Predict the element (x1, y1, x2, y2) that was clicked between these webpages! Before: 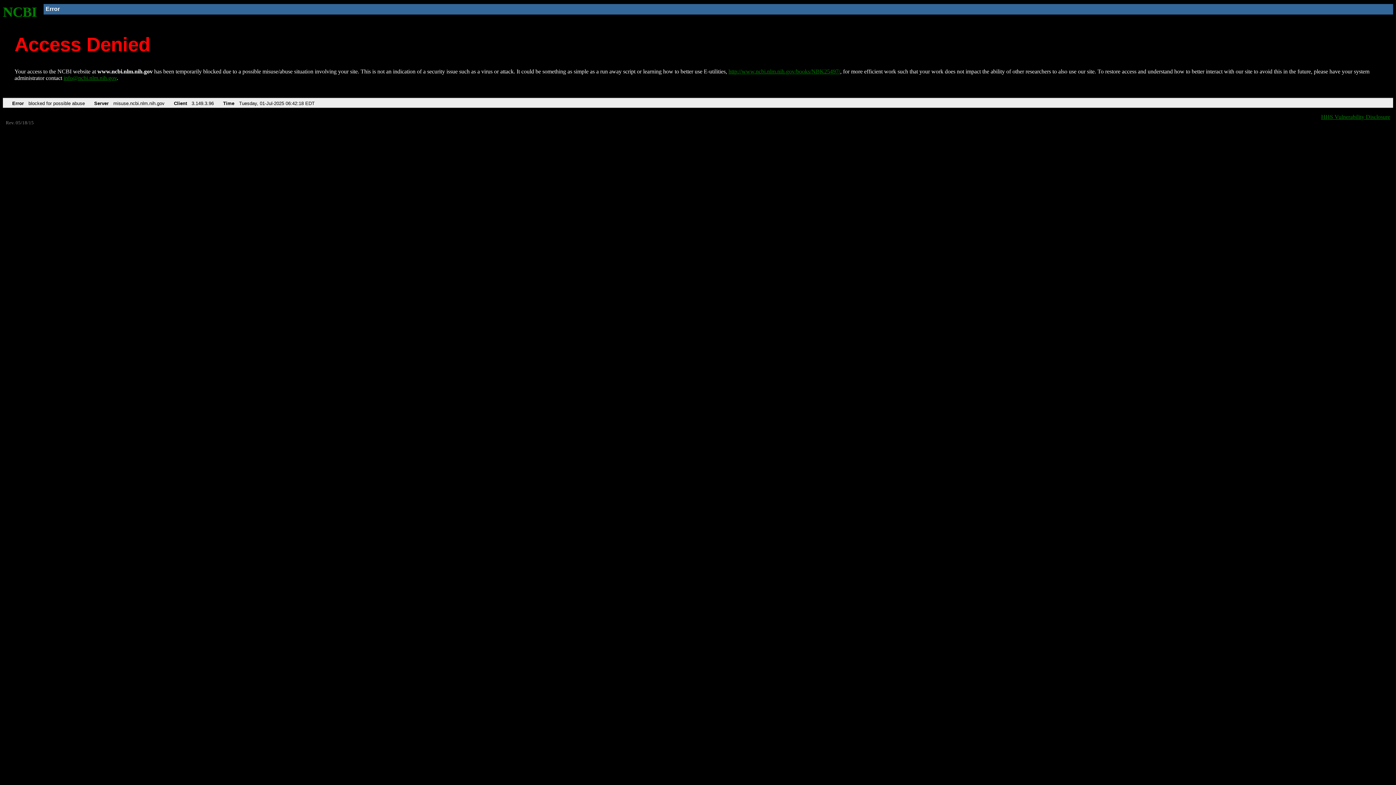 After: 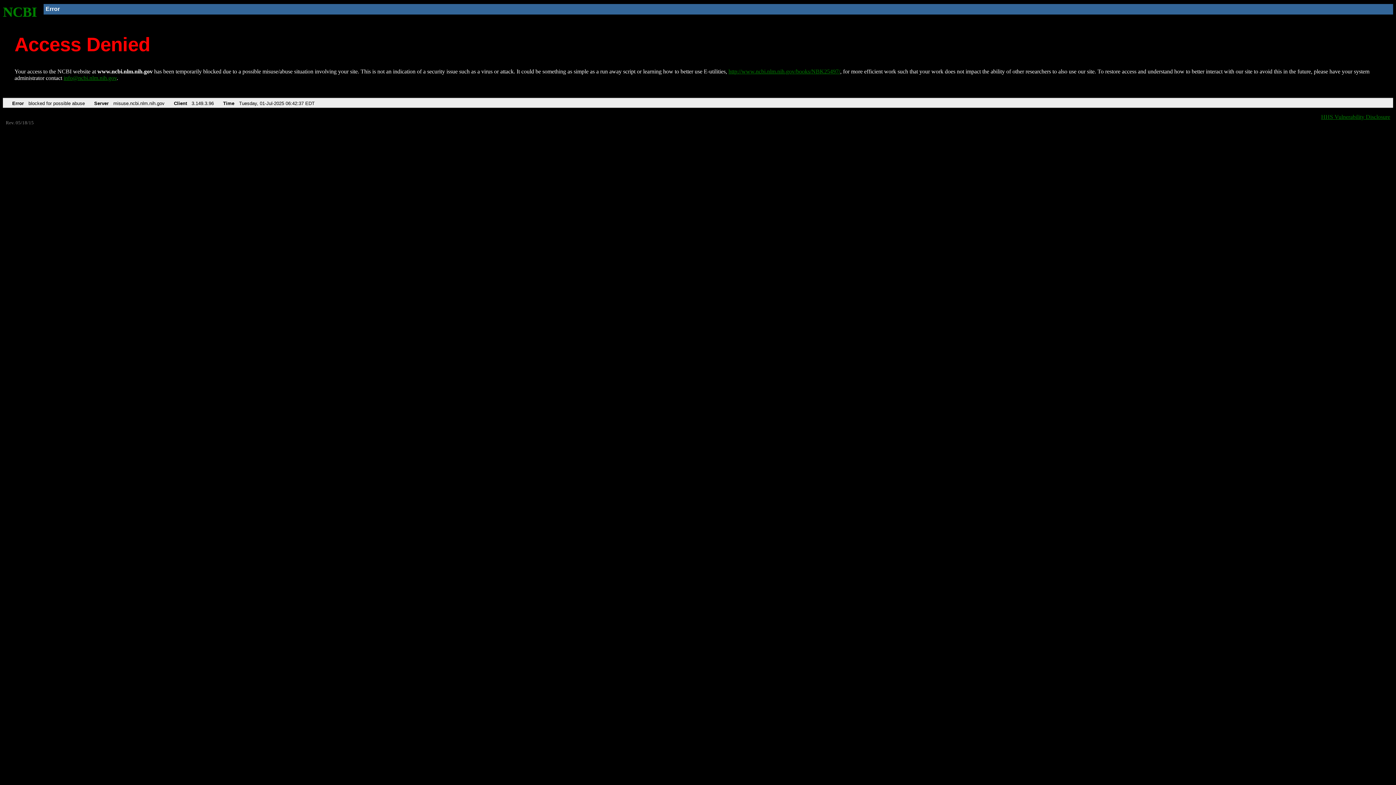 Action: label: NCBI bbox: (2, 4, 37, 19)